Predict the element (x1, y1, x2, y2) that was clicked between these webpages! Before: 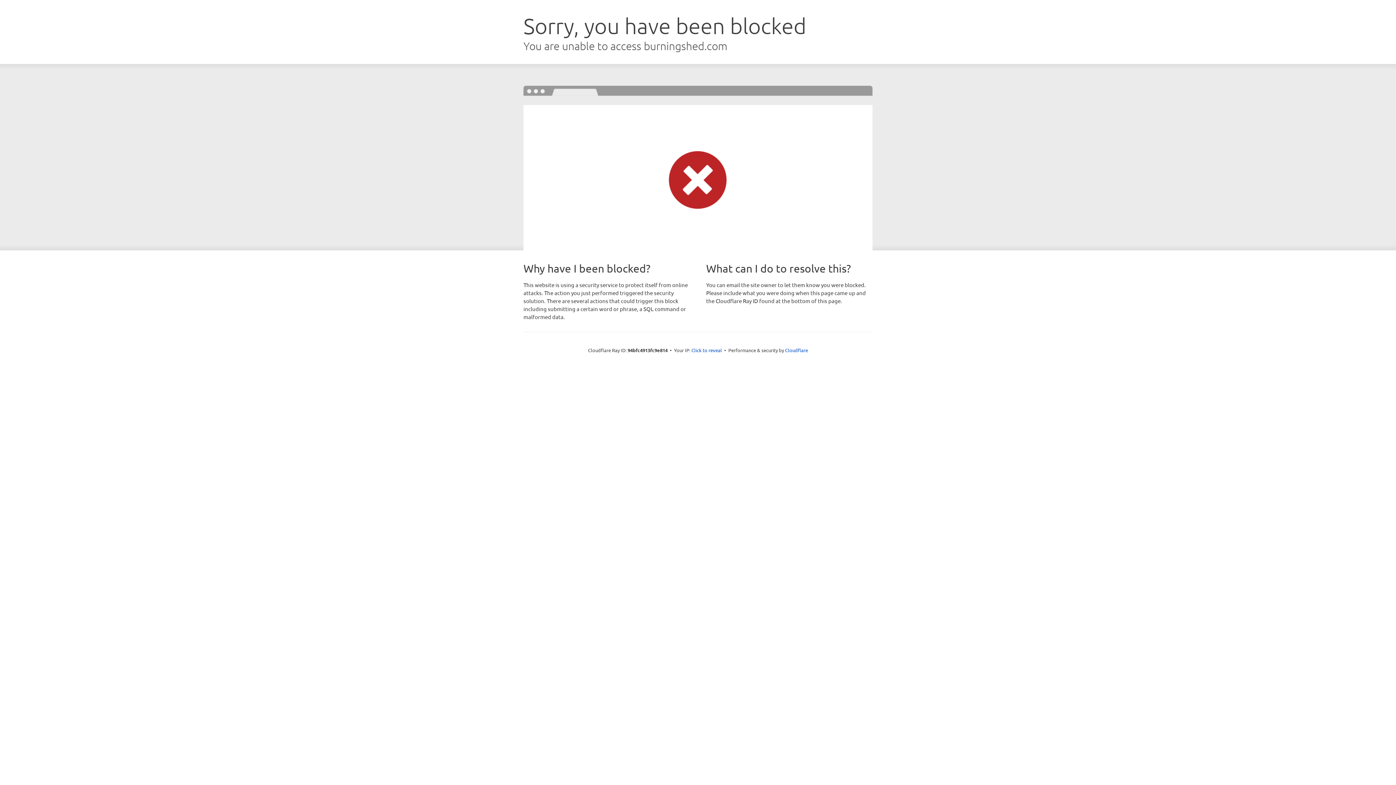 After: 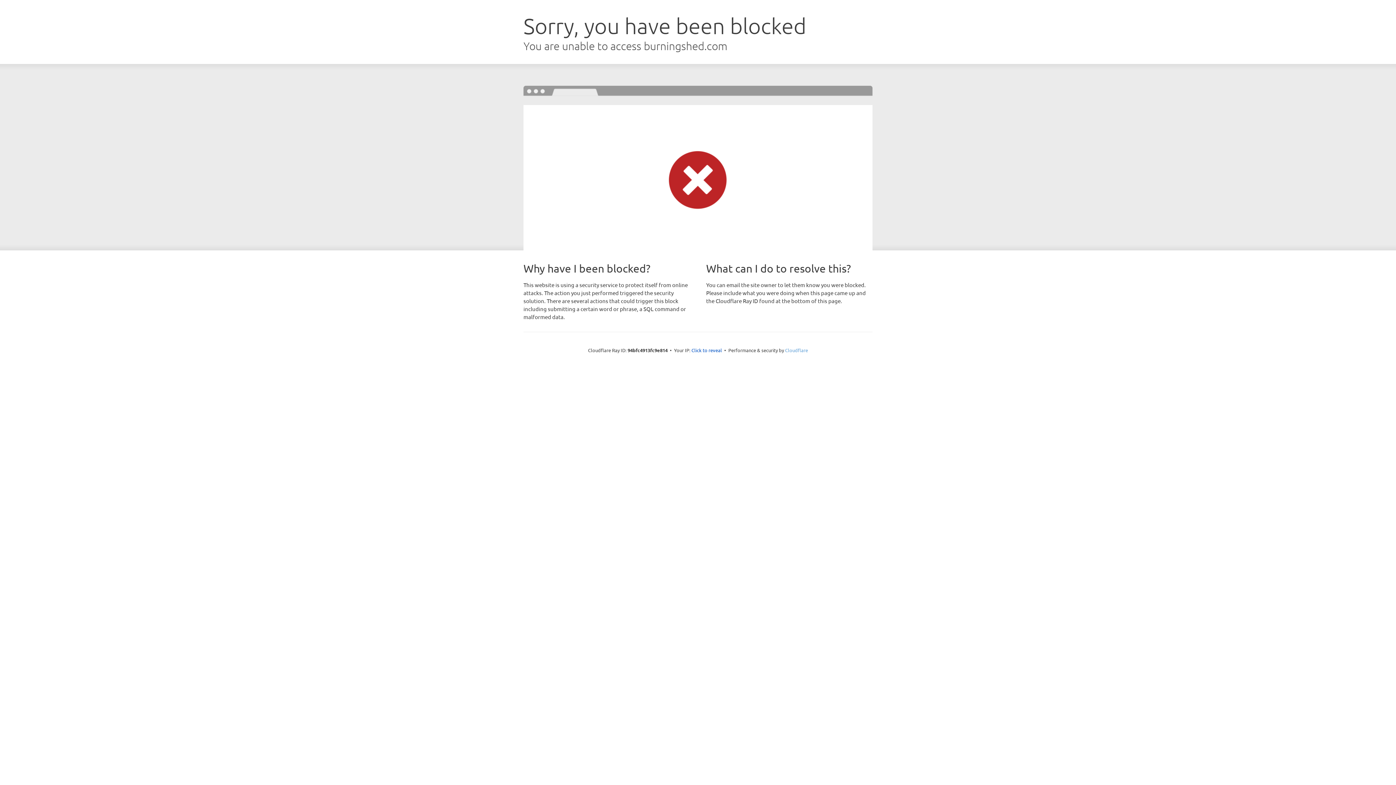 Action: bbox: (785, 347, 808, 353) label: Cloudflare